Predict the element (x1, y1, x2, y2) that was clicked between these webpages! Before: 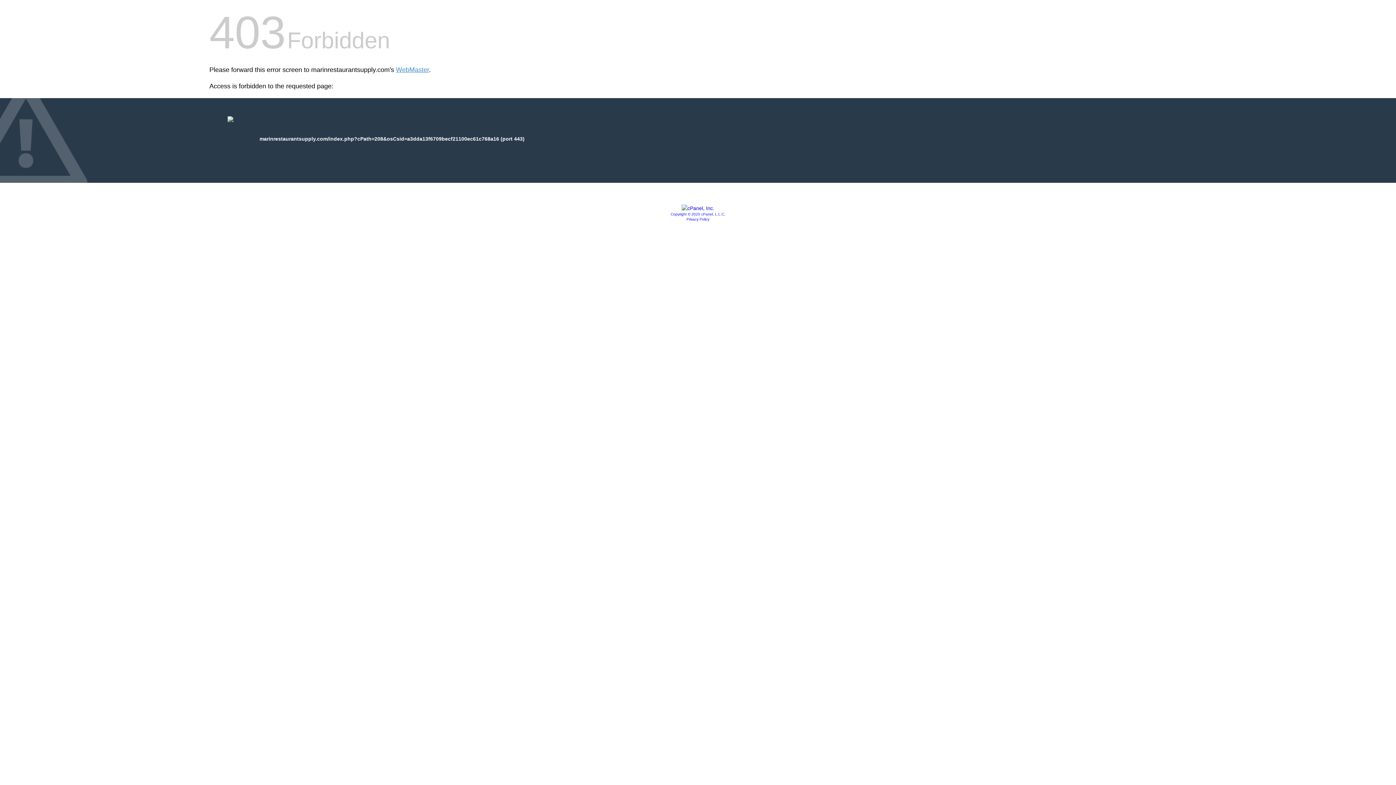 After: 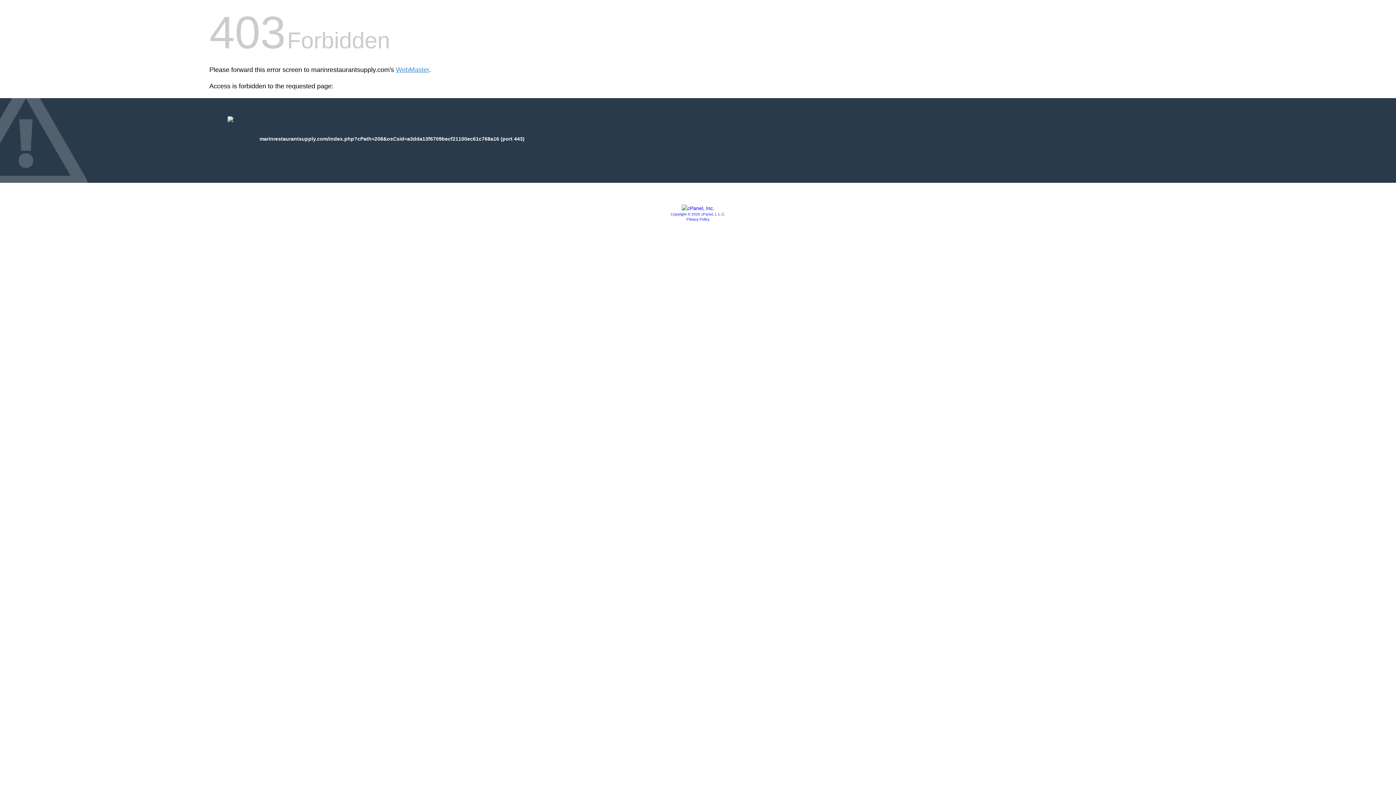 Action: bbox: (681, 205, 714, 211)